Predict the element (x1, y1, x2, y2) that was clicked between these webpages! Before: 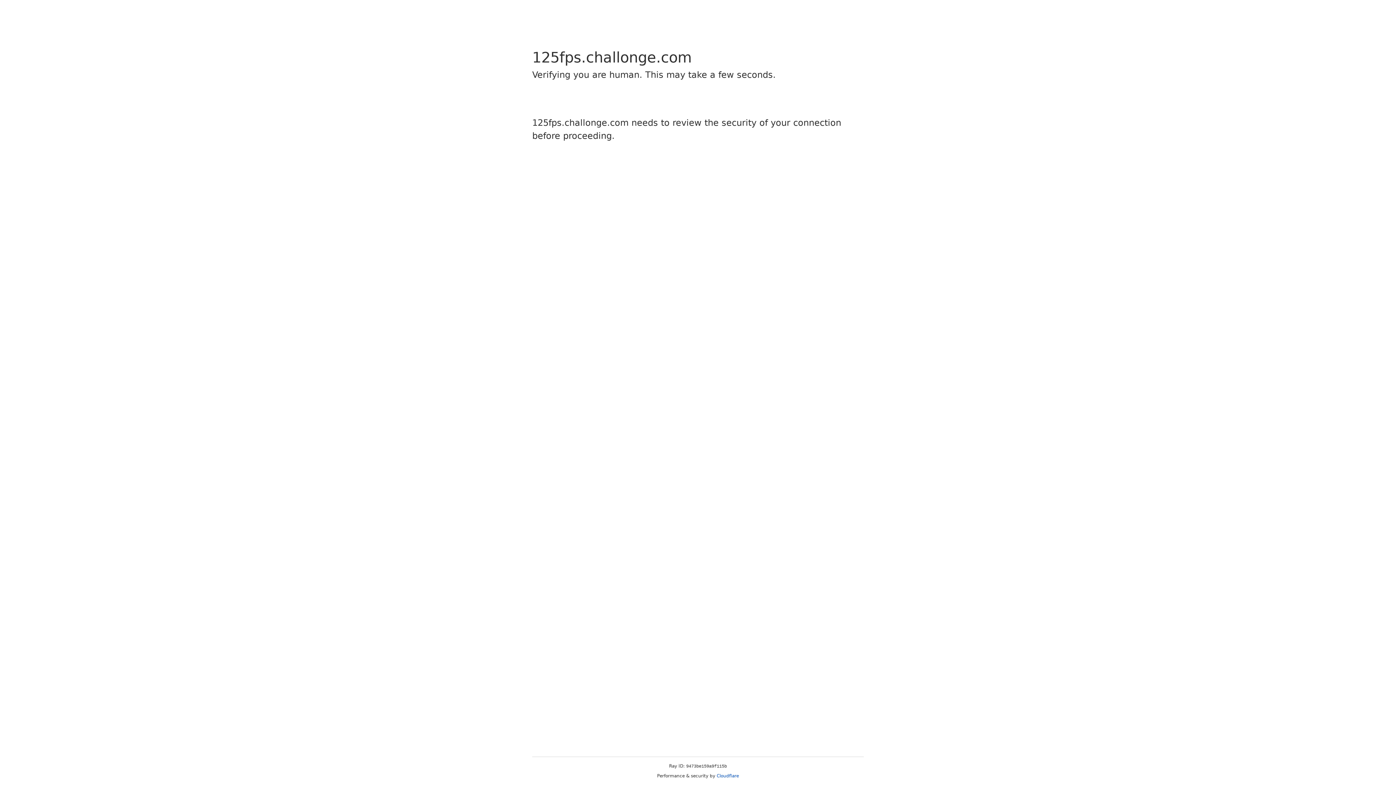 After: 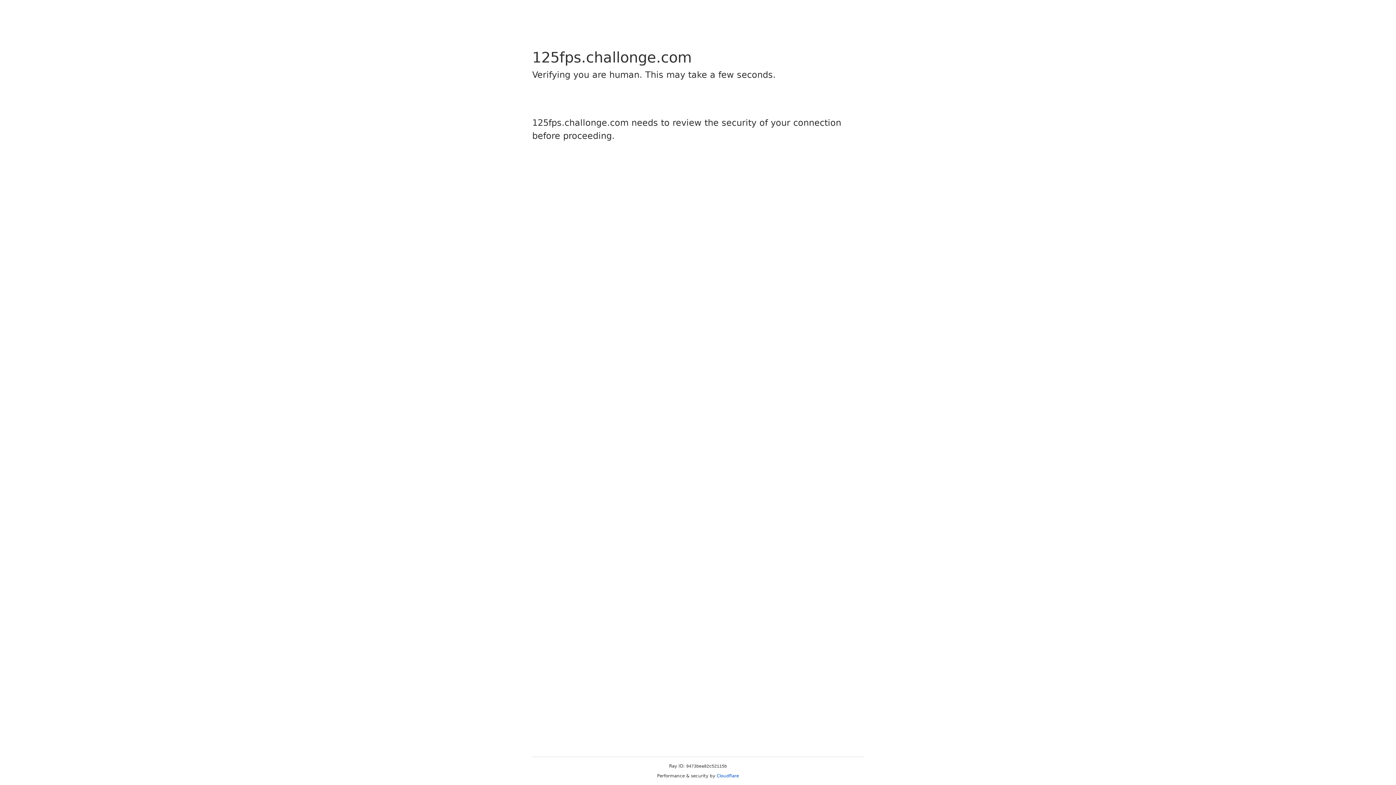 Action: label: Cloudflare bbox: (716, 773, 739, 778)